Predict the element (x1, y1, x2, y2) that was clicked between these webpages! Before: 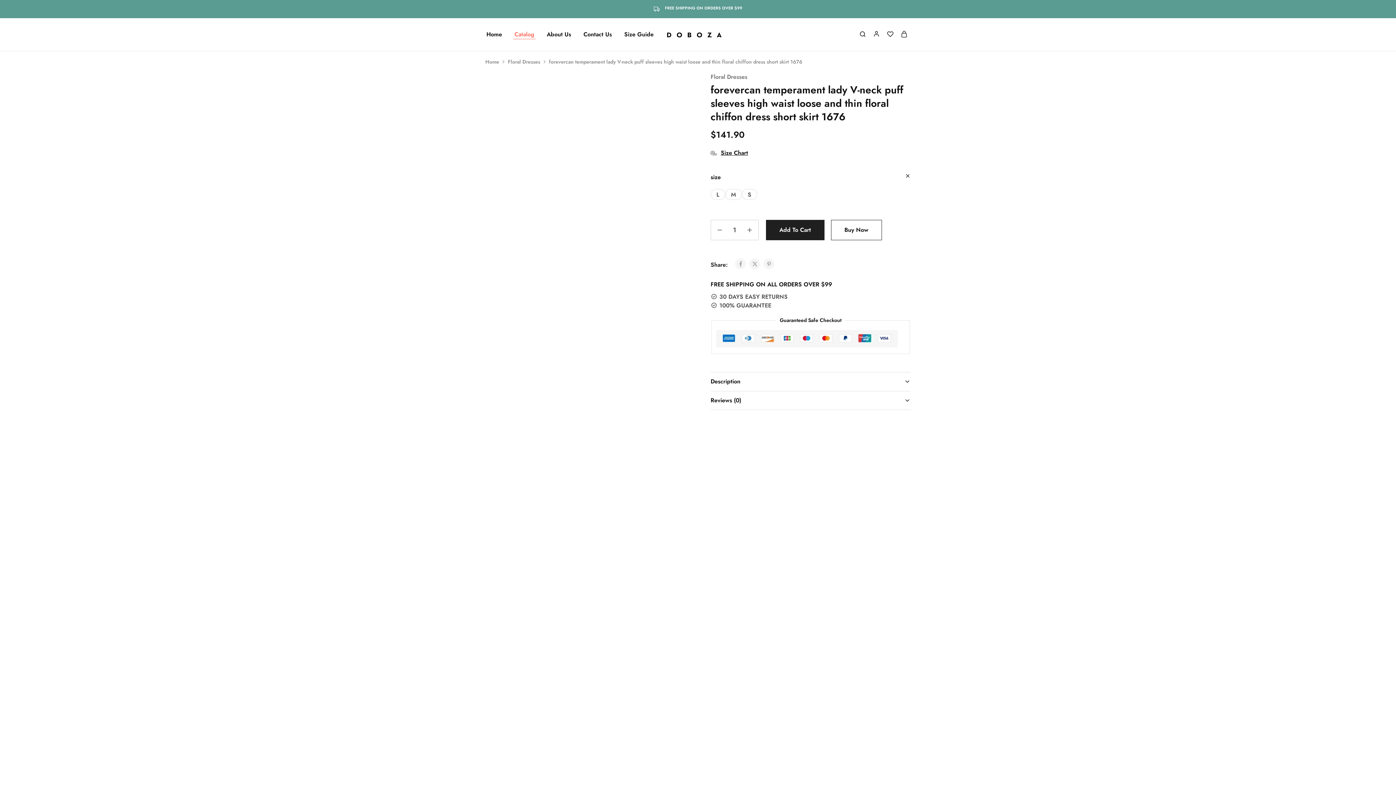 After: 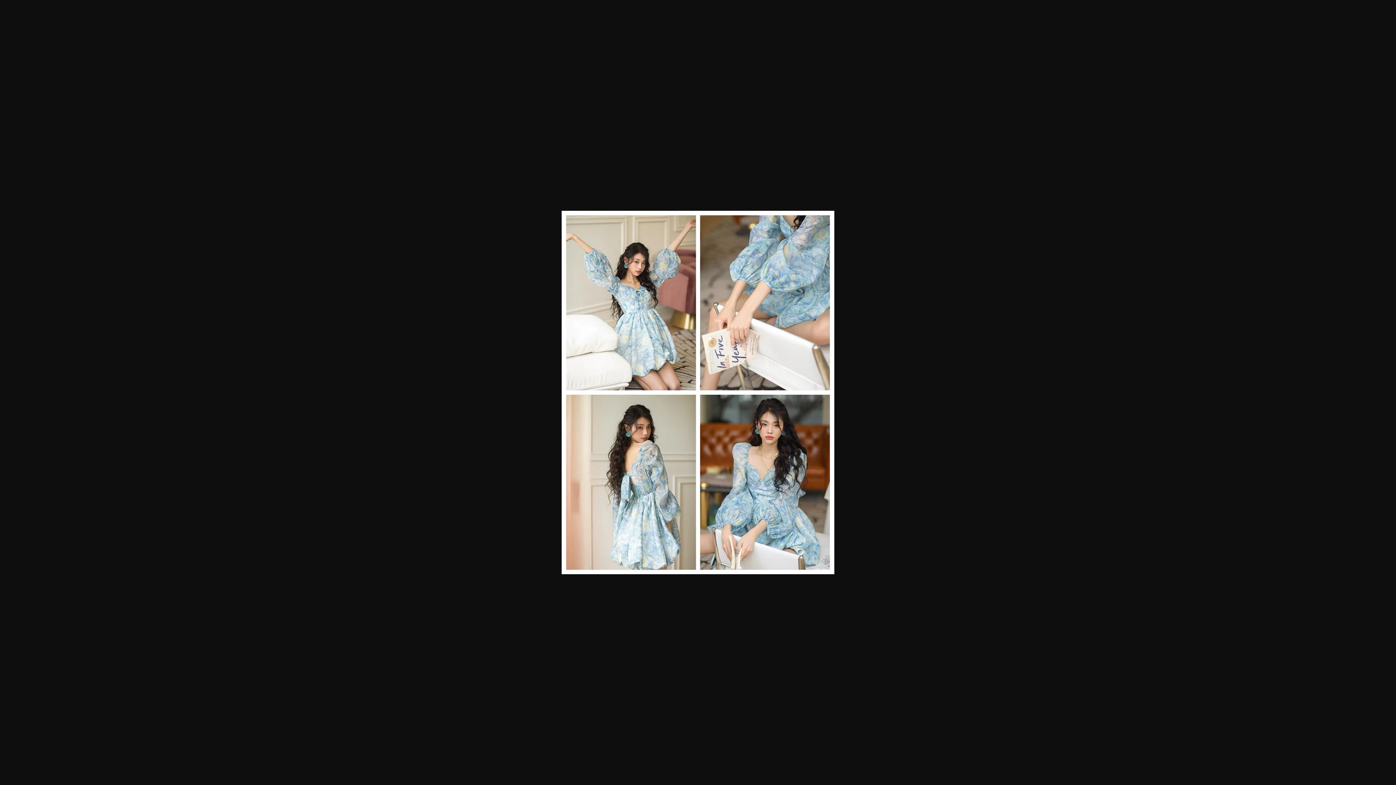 Action: bbox: (485, 72, 692, 348)